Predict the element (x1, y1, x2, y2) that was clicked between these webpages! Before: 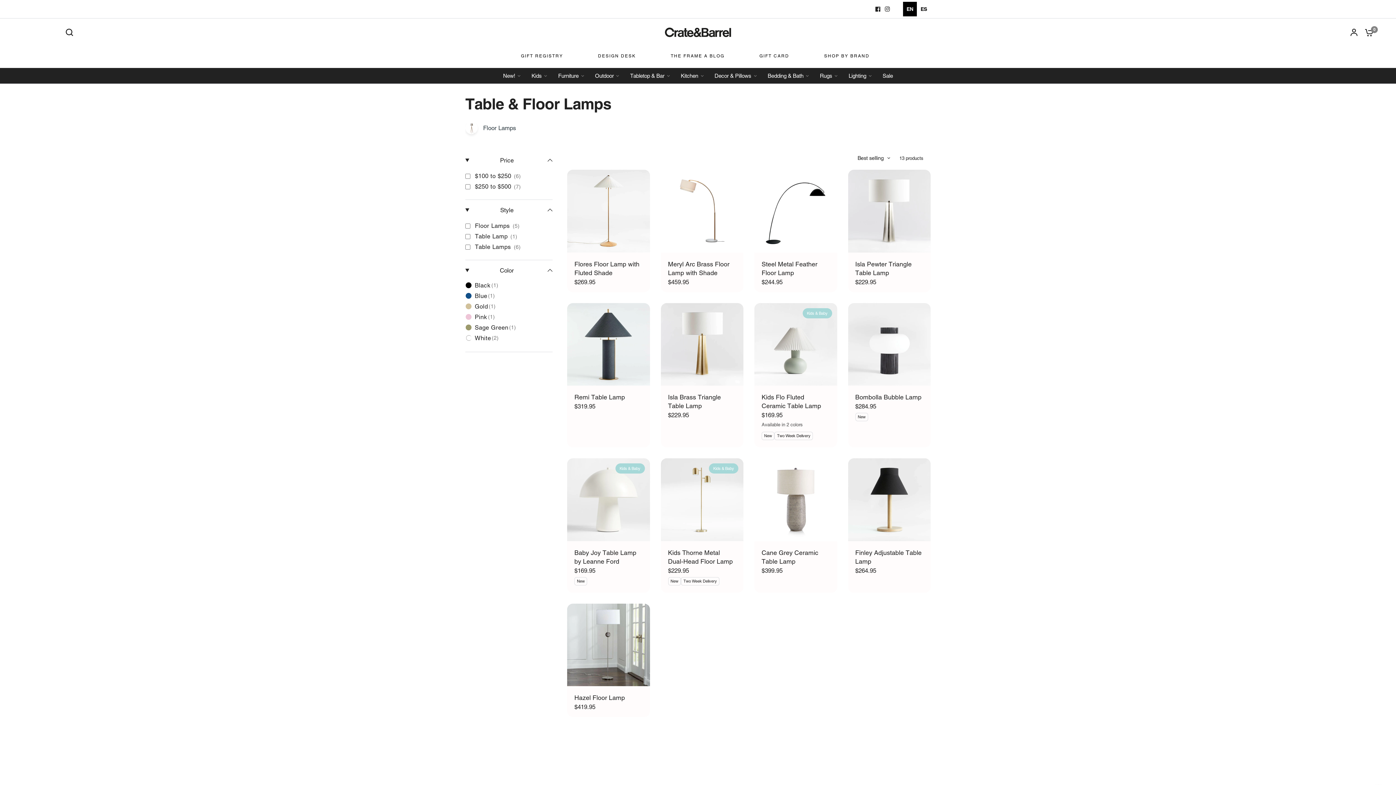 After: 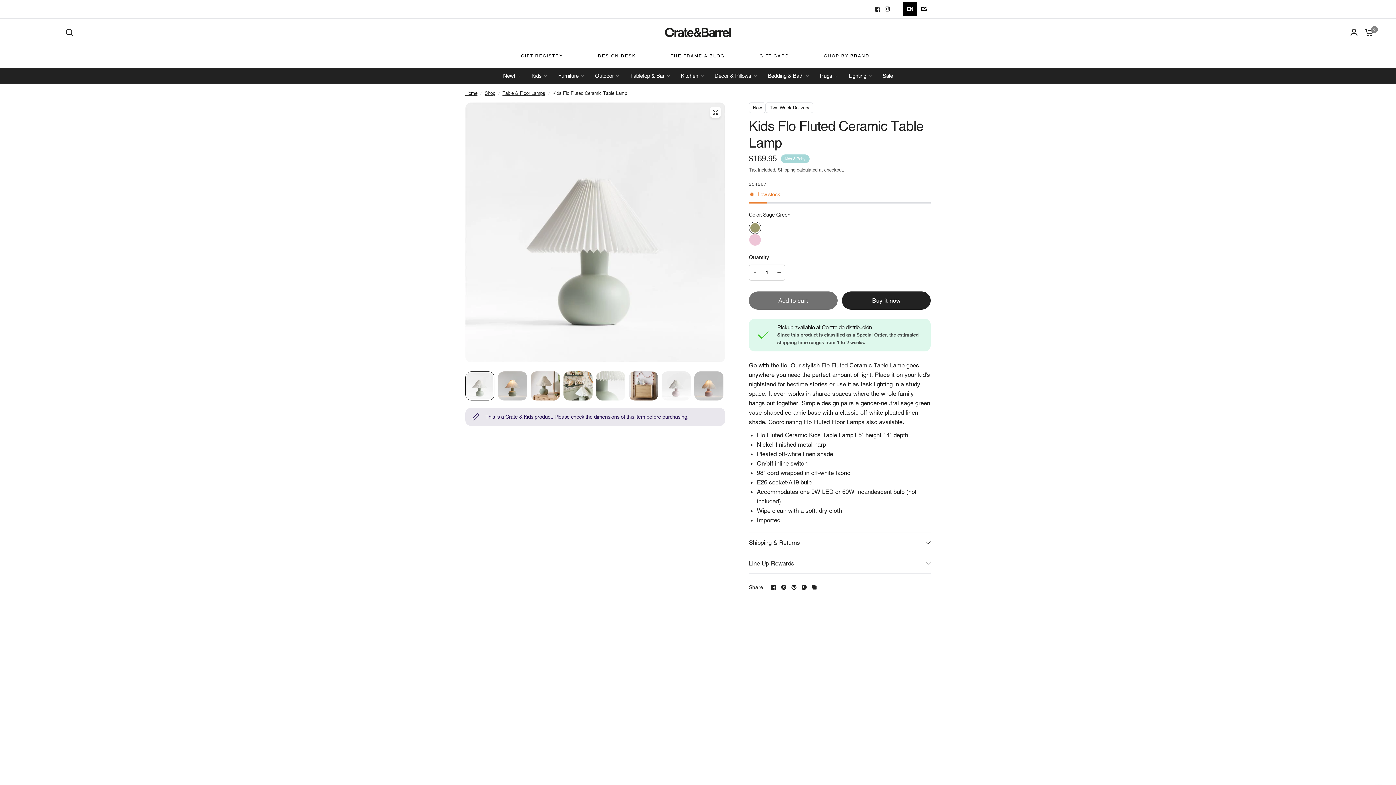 Action: bbox: (754, 303, 837, 385) label: Quick view